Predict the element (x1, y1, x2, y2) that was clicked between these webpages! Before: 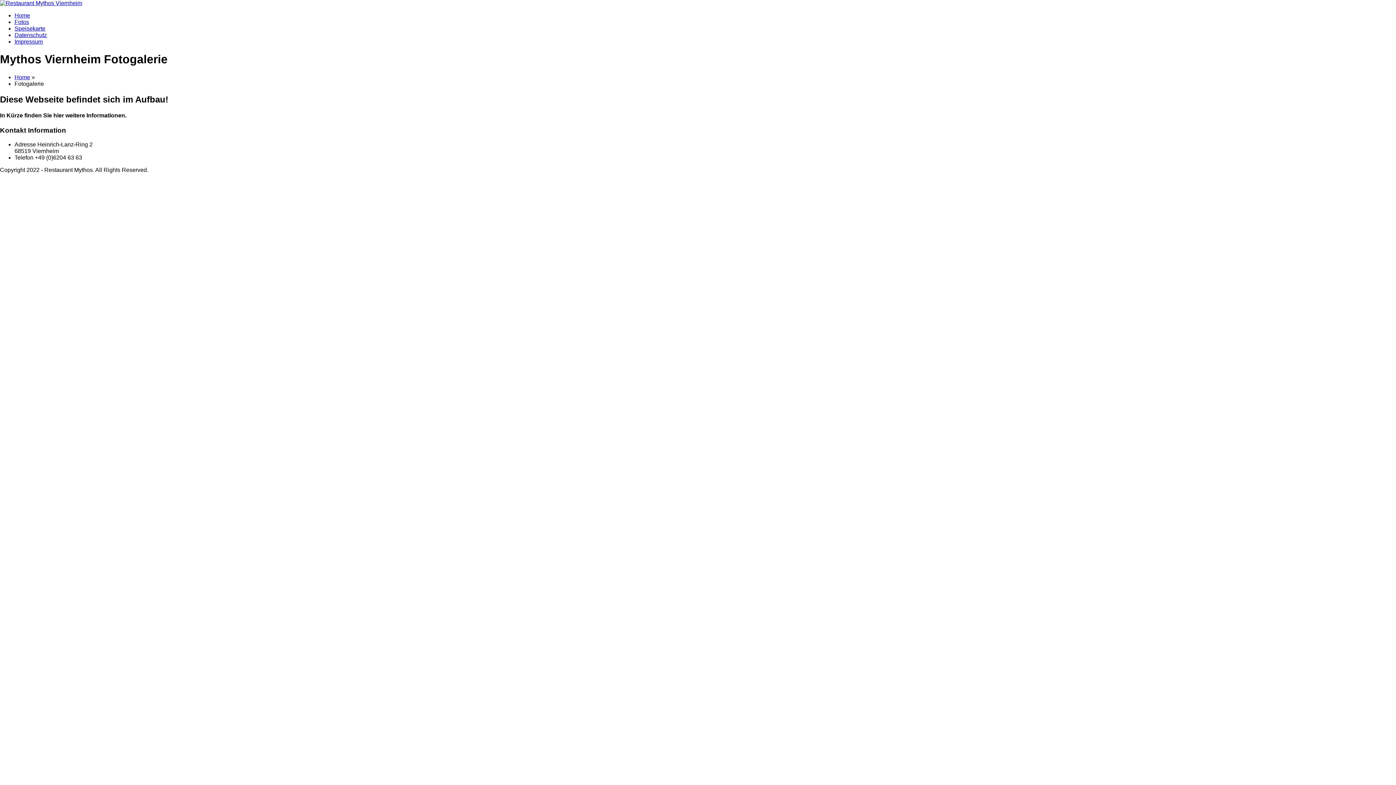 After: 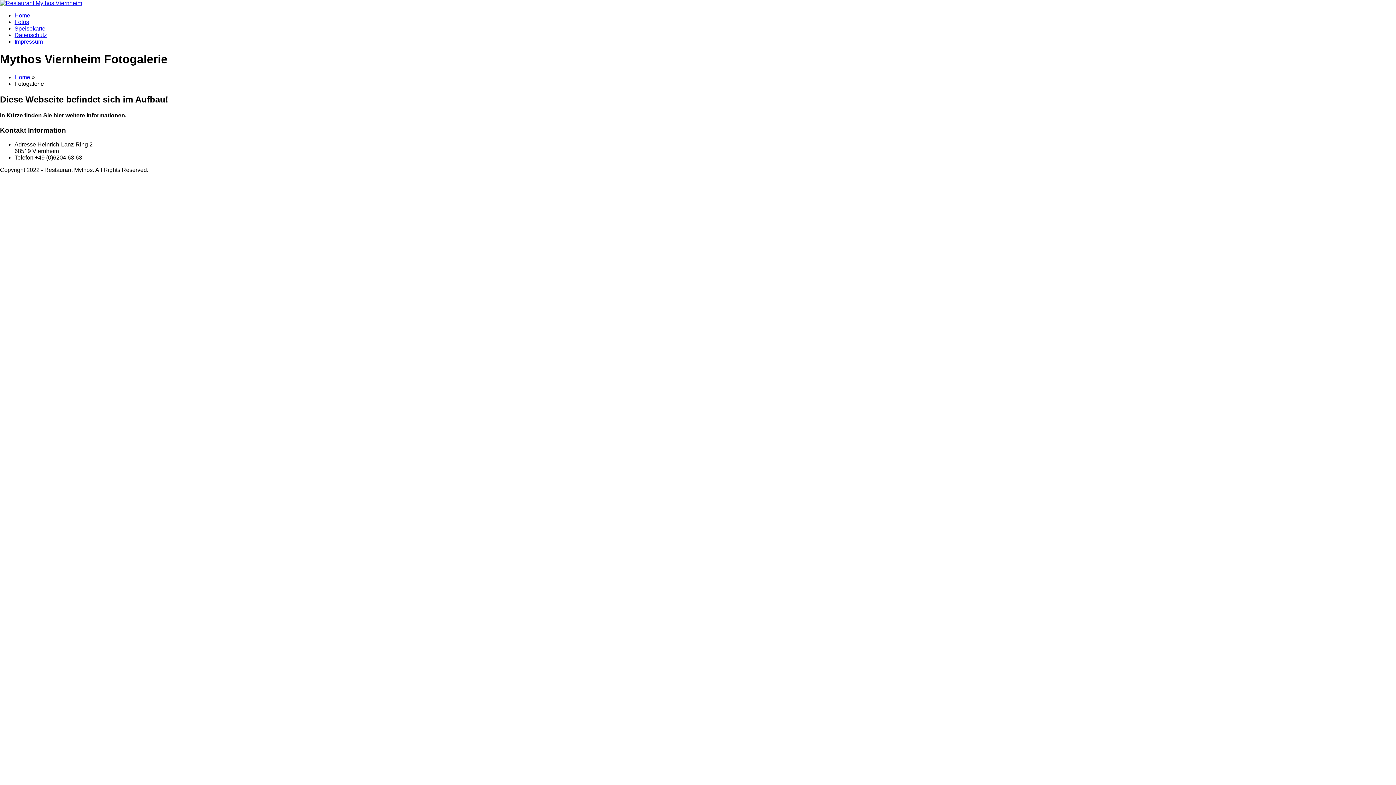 Action: bbox: (14, 25, 45, 31) label: Speisekarte